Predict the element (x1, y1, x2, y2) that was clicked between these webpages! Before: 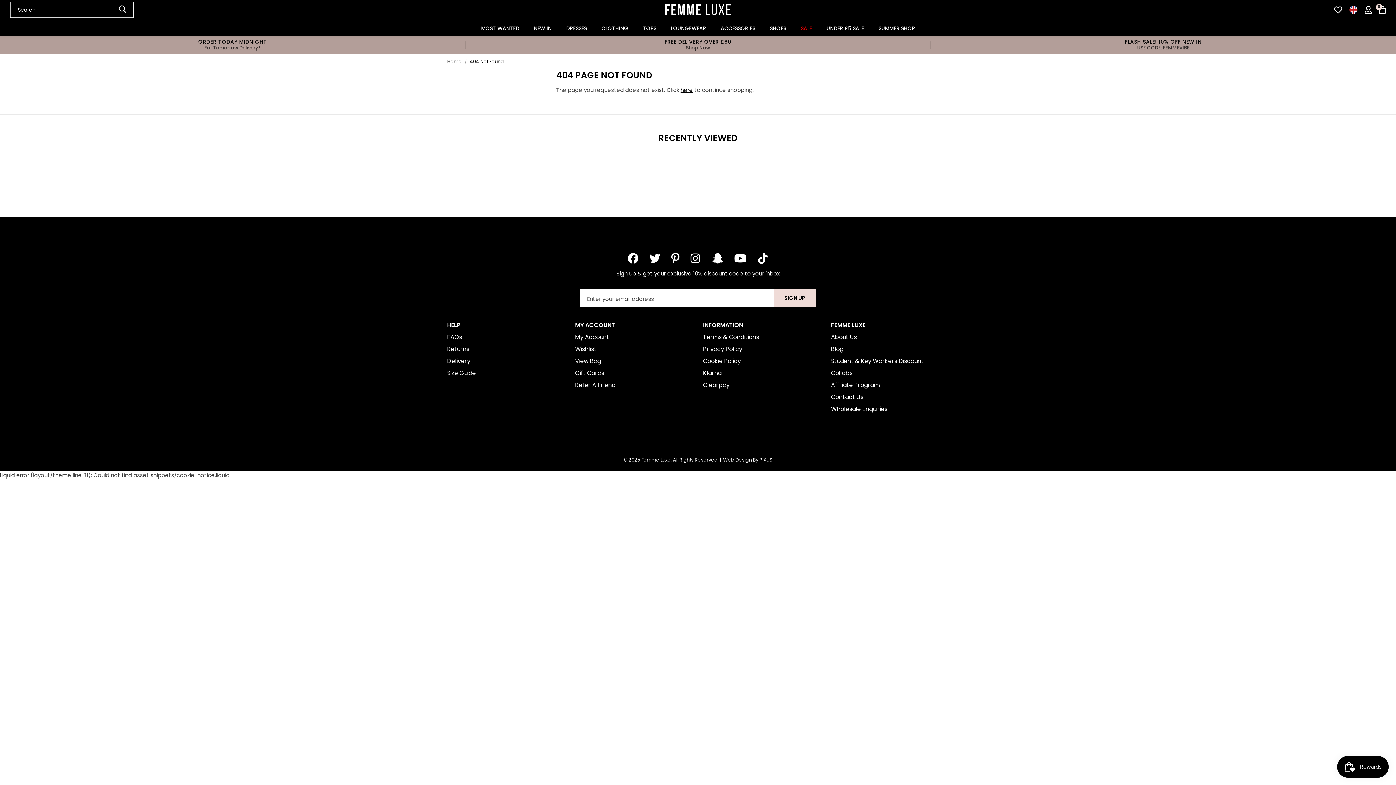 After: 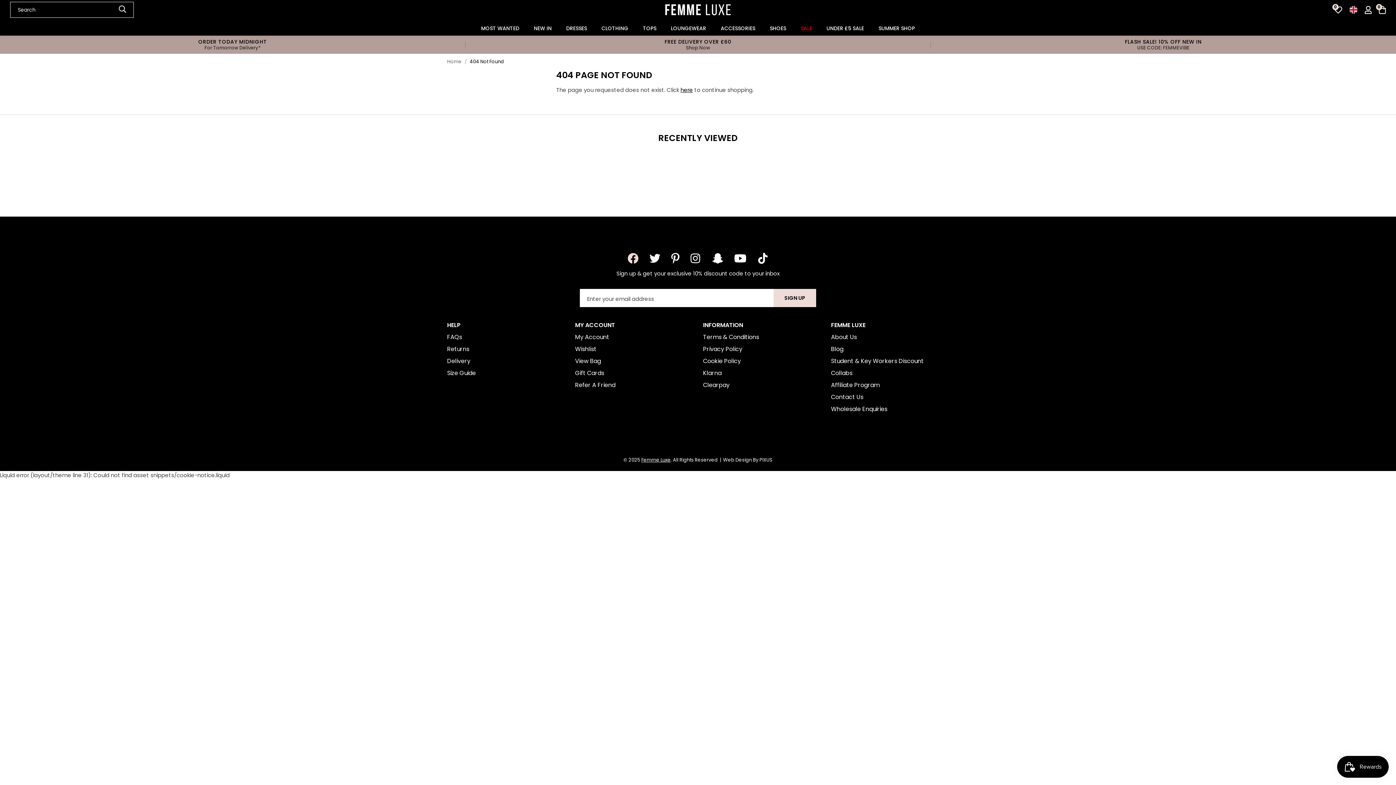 Action: bbox: (627, 253, 638, 264)